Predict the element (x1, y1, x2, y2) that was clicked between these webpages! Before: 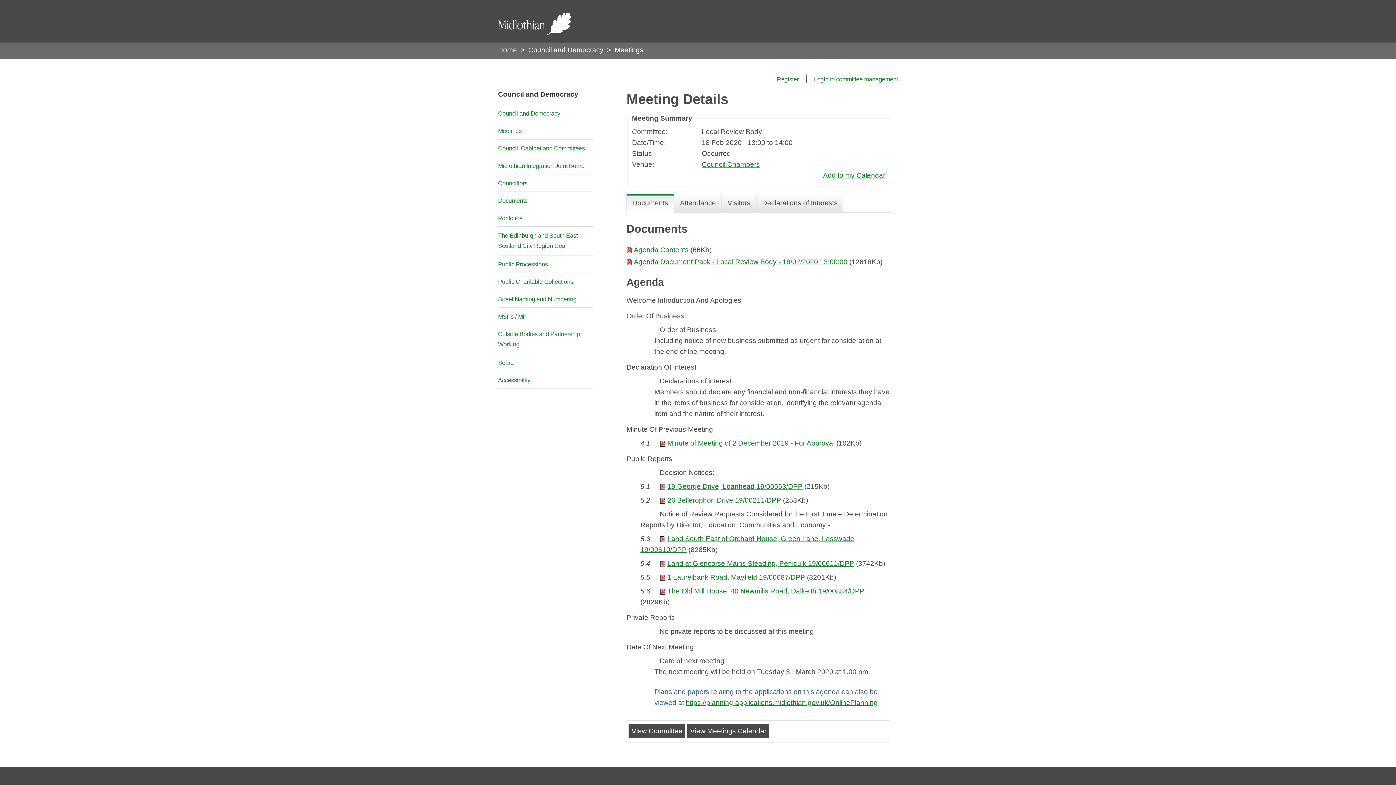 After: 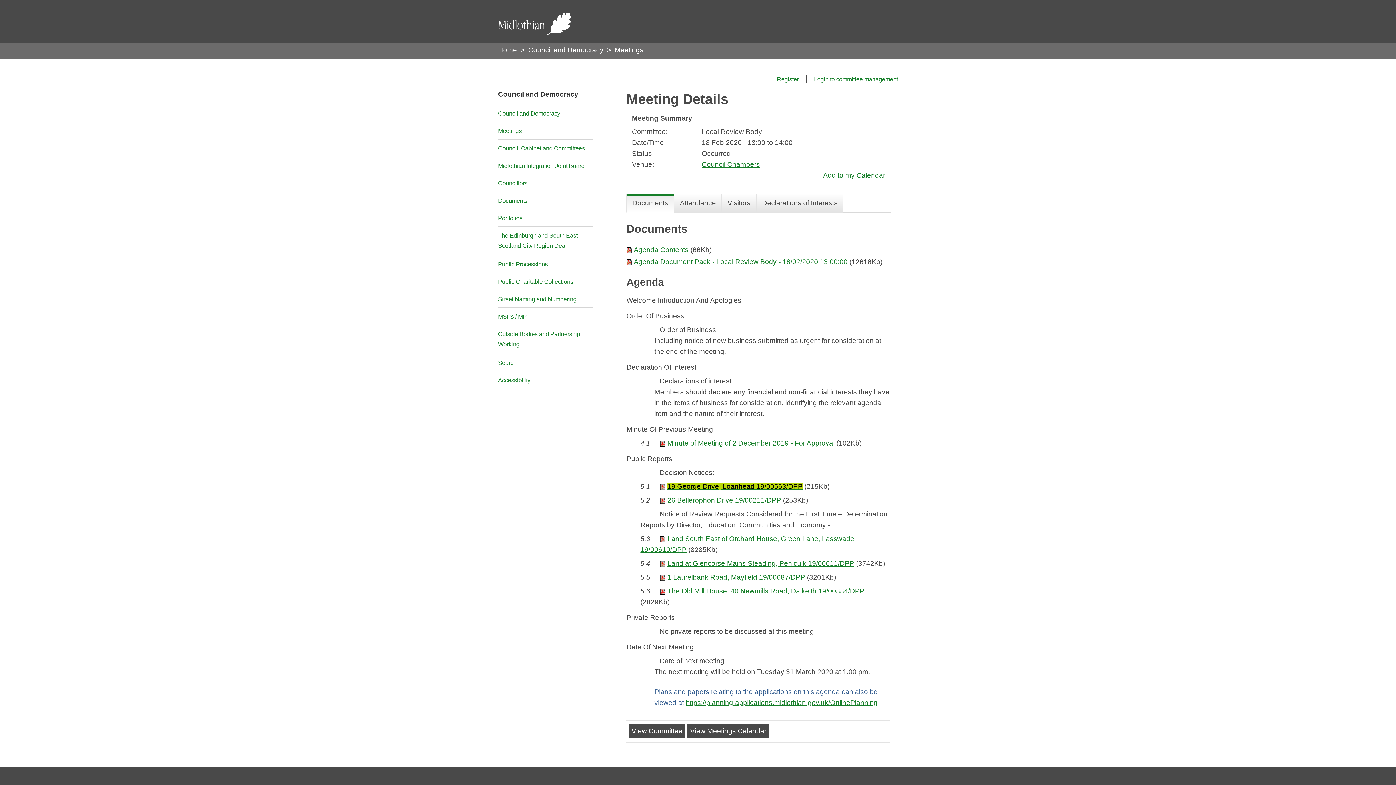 Action: bbox: (667, 483, 802, 490) label: 19 George Drive, Loanhead 19/00563/DPP